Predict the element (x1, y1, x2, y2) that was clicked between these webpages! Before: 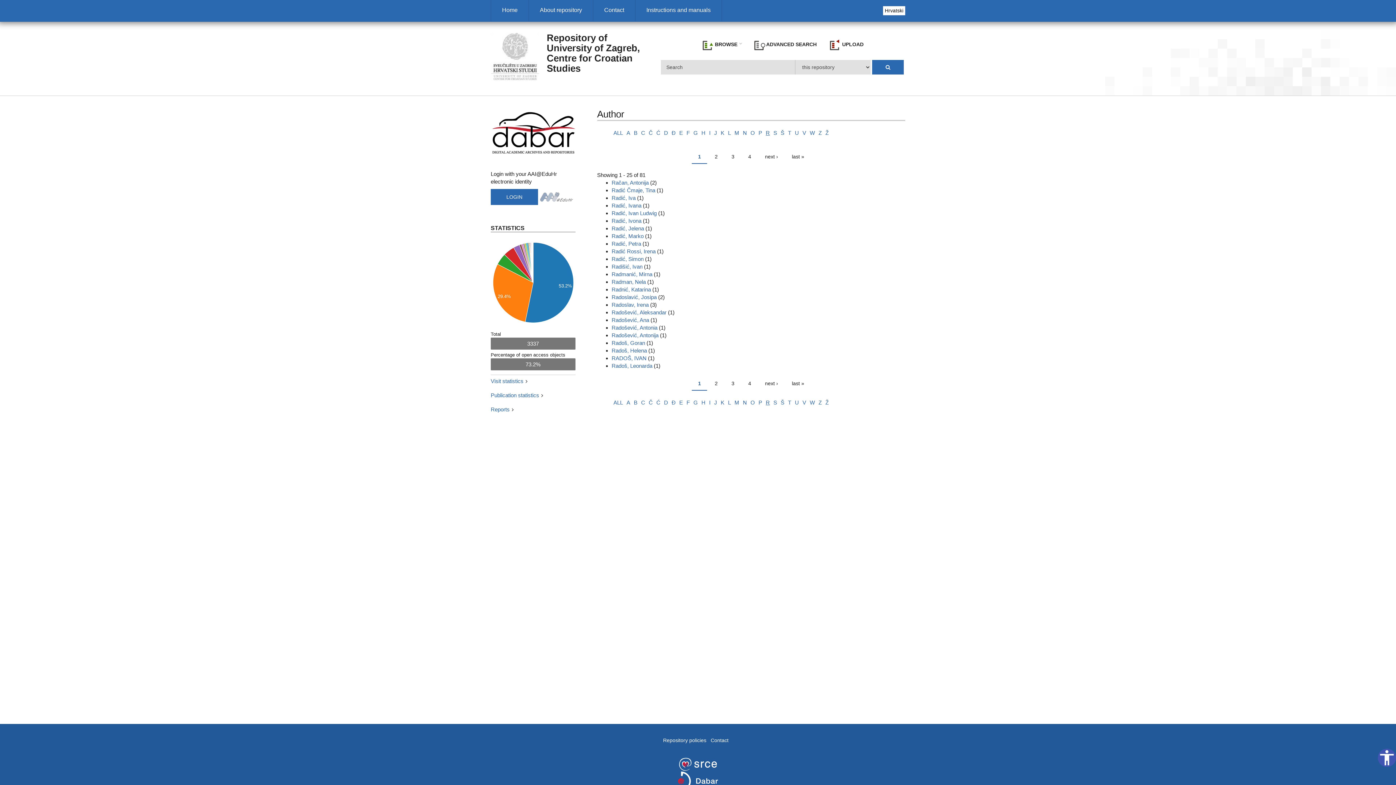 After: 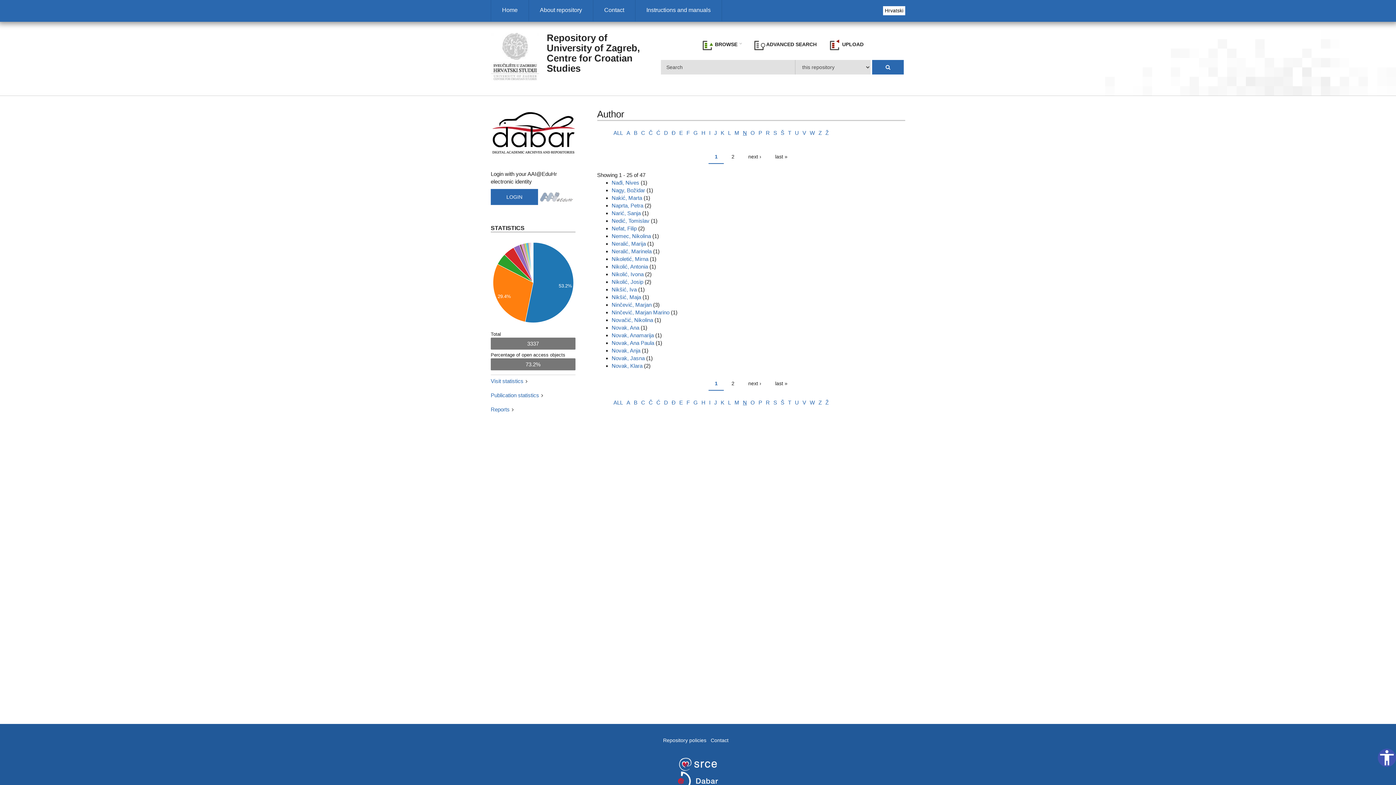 Action: bbox: (743, 129, 747, 136) label: N